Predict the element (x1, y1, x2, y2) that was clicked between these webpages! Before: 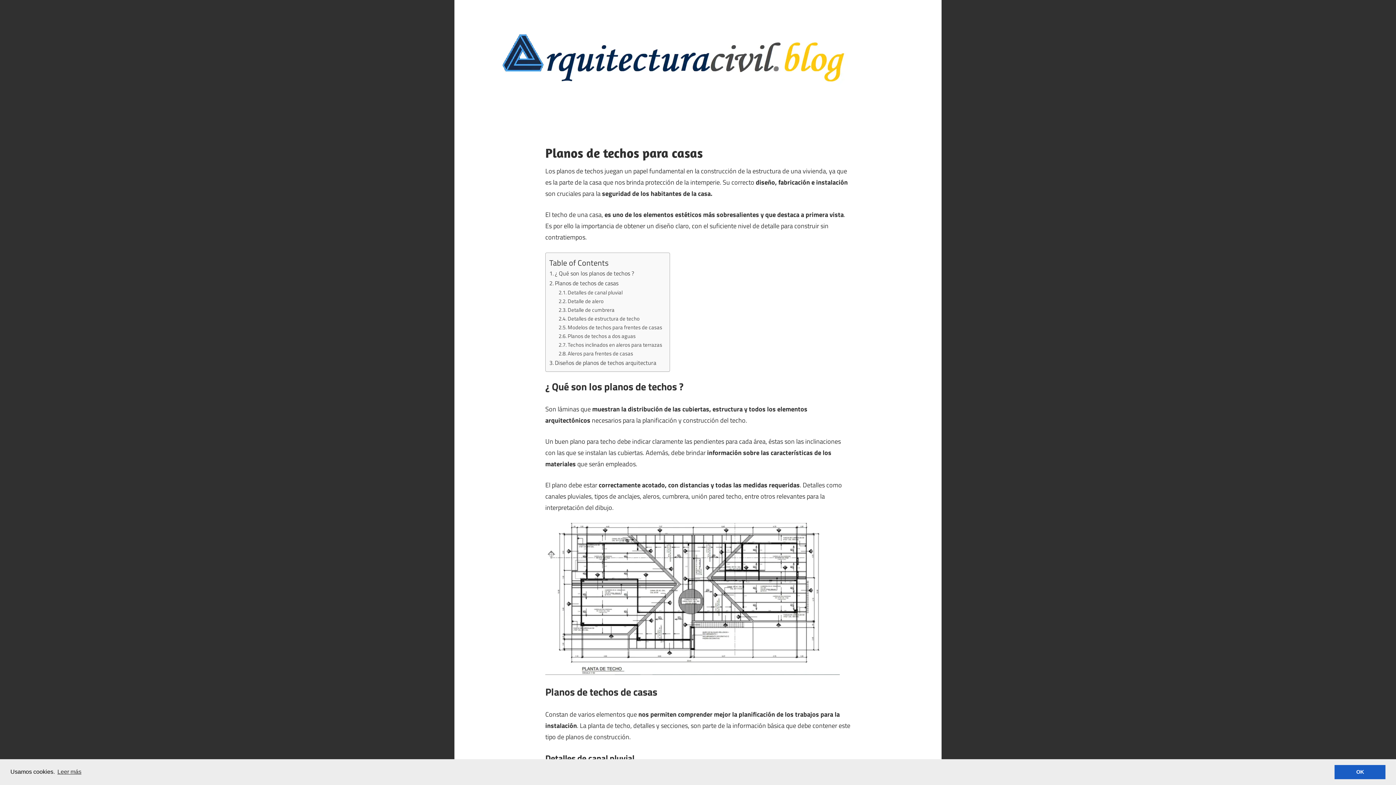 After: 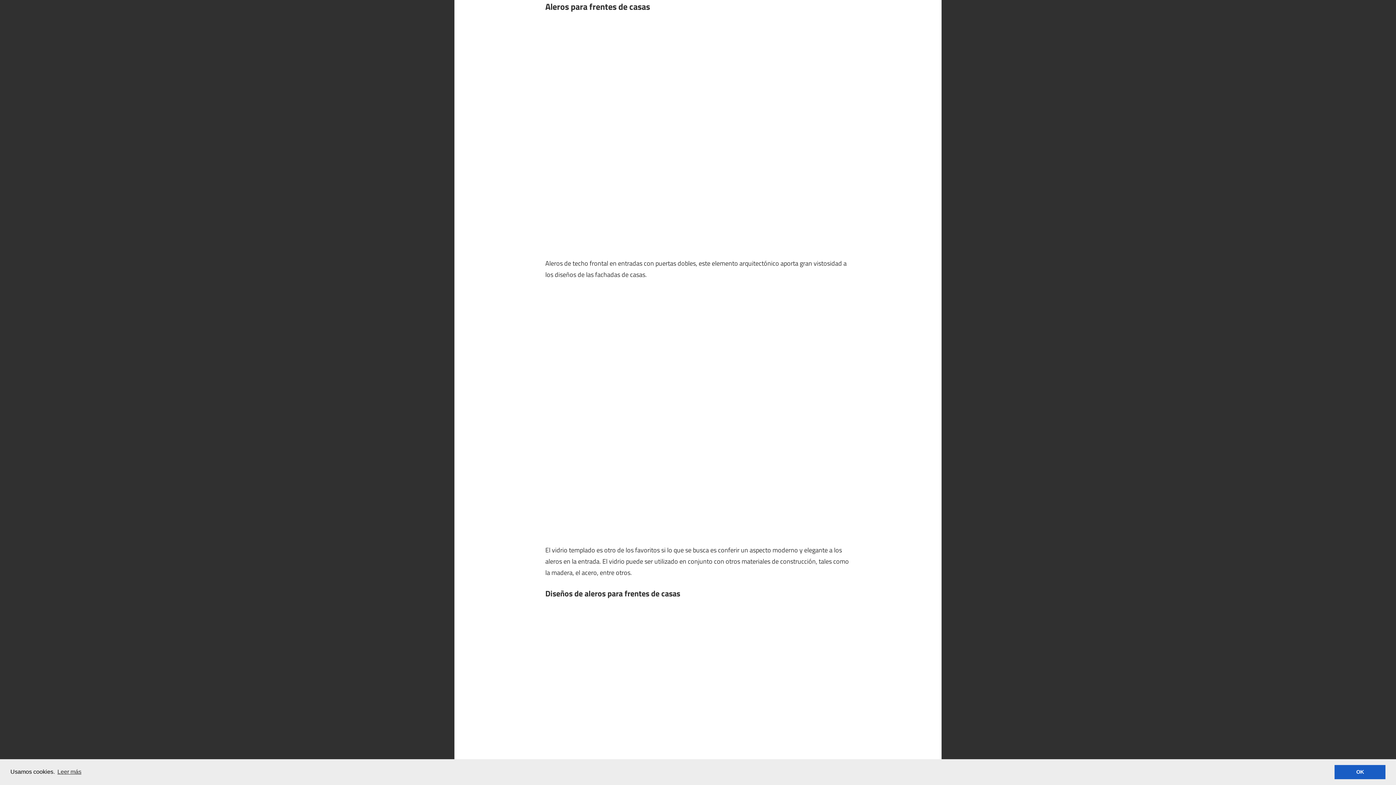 Action: label: Aleros para frentes de casas bbox: (558, 349, 633, 357)